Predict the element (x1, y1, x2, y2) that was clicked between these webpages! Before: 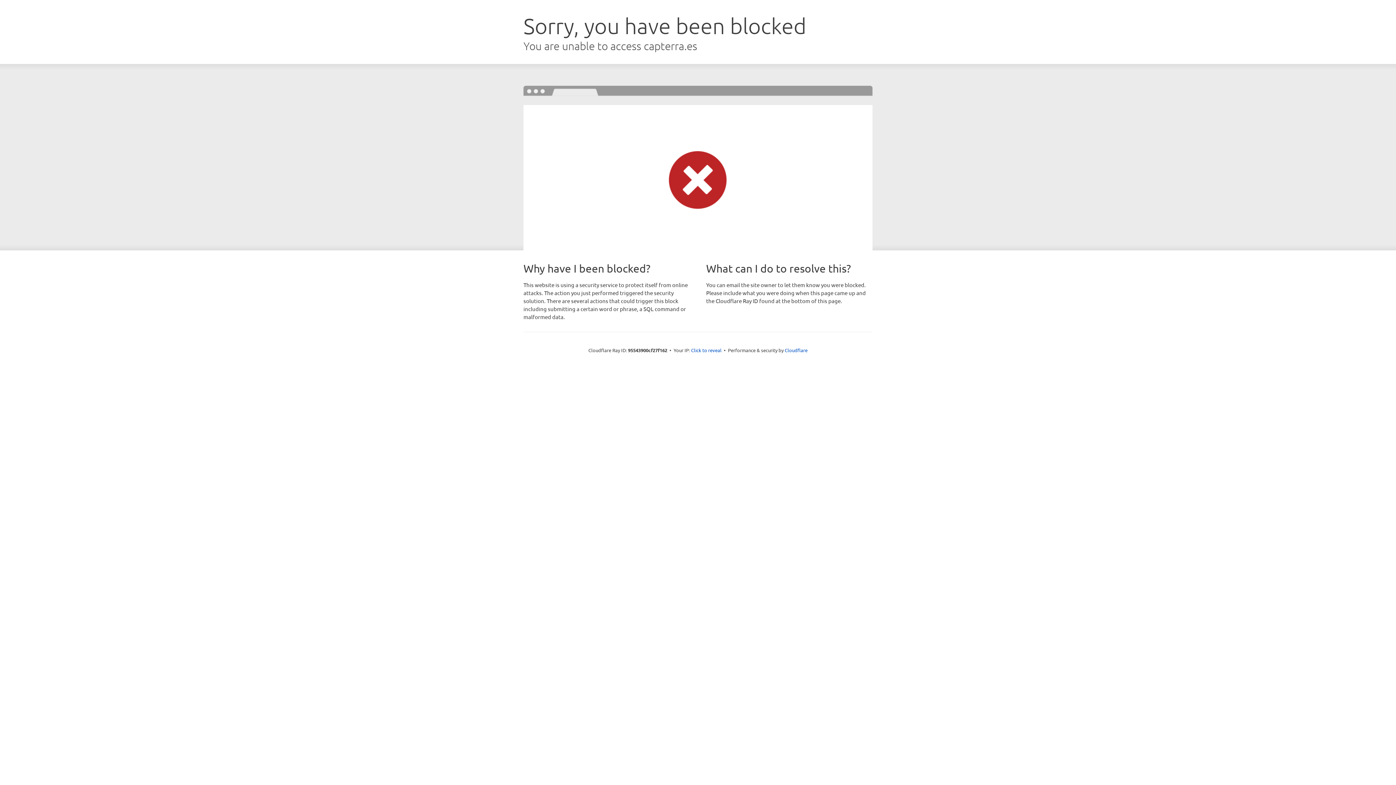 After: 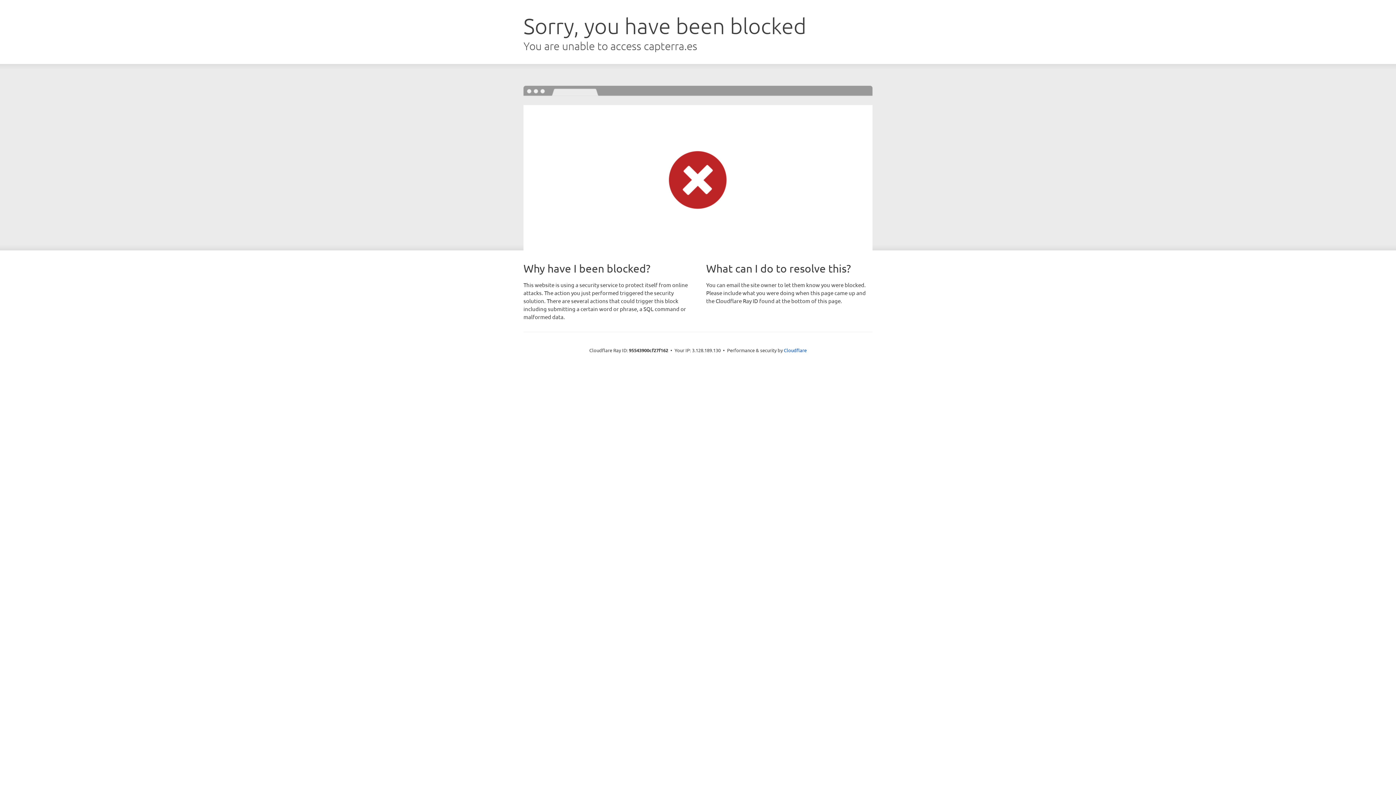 Action: bbox: (691, 346, 721, 353) label: Click to reveal